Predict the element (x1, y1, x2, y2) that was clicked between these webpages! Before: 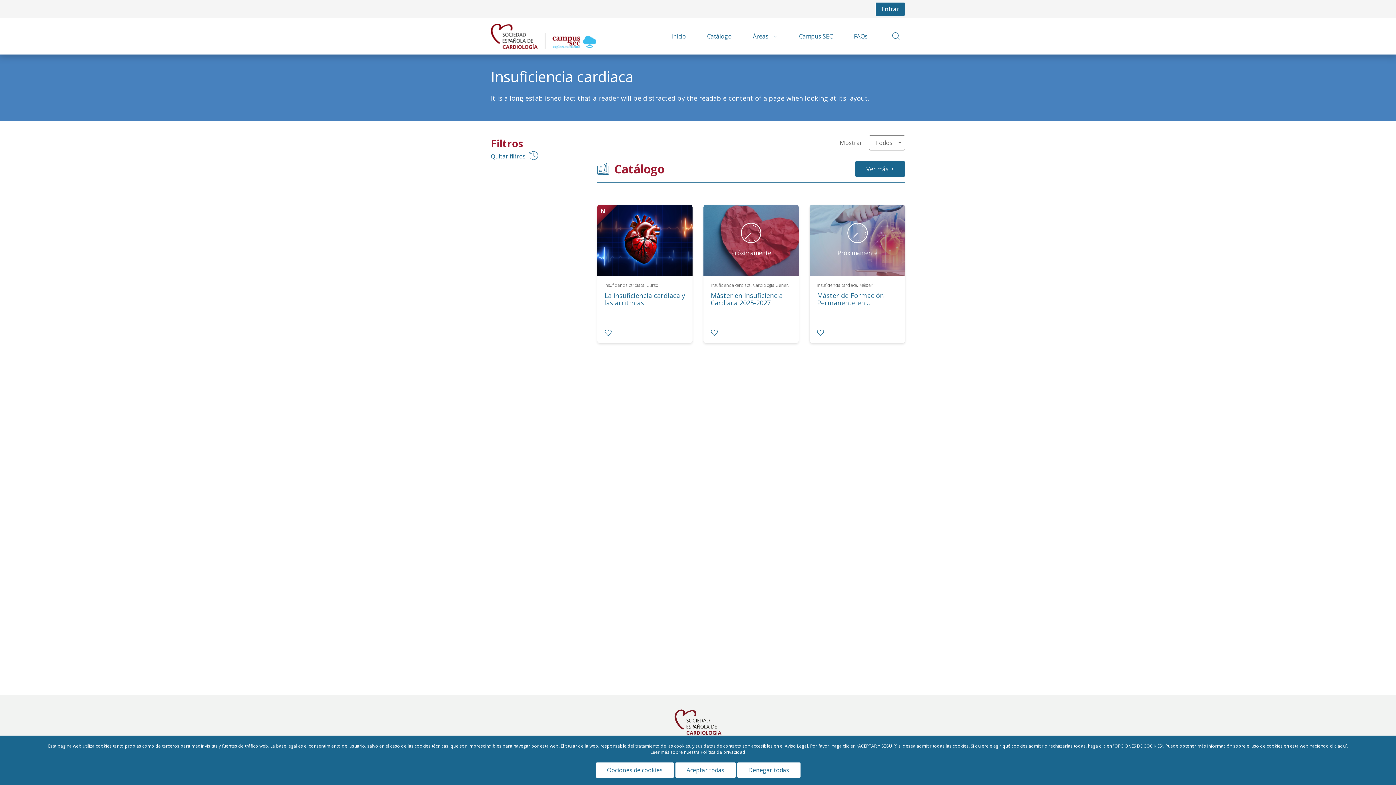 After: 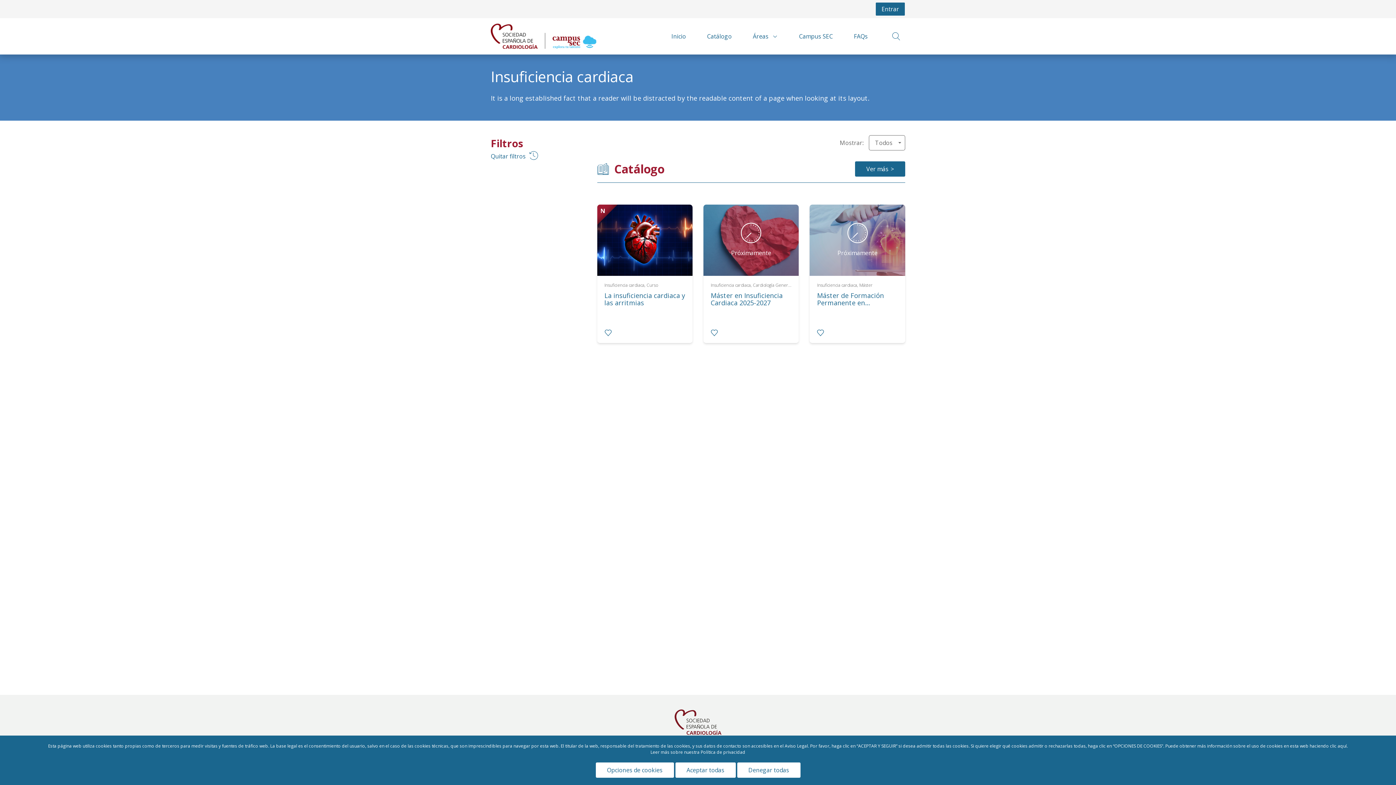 Action: bbox: (490, 151, 586, 160) label: Quitar filtros